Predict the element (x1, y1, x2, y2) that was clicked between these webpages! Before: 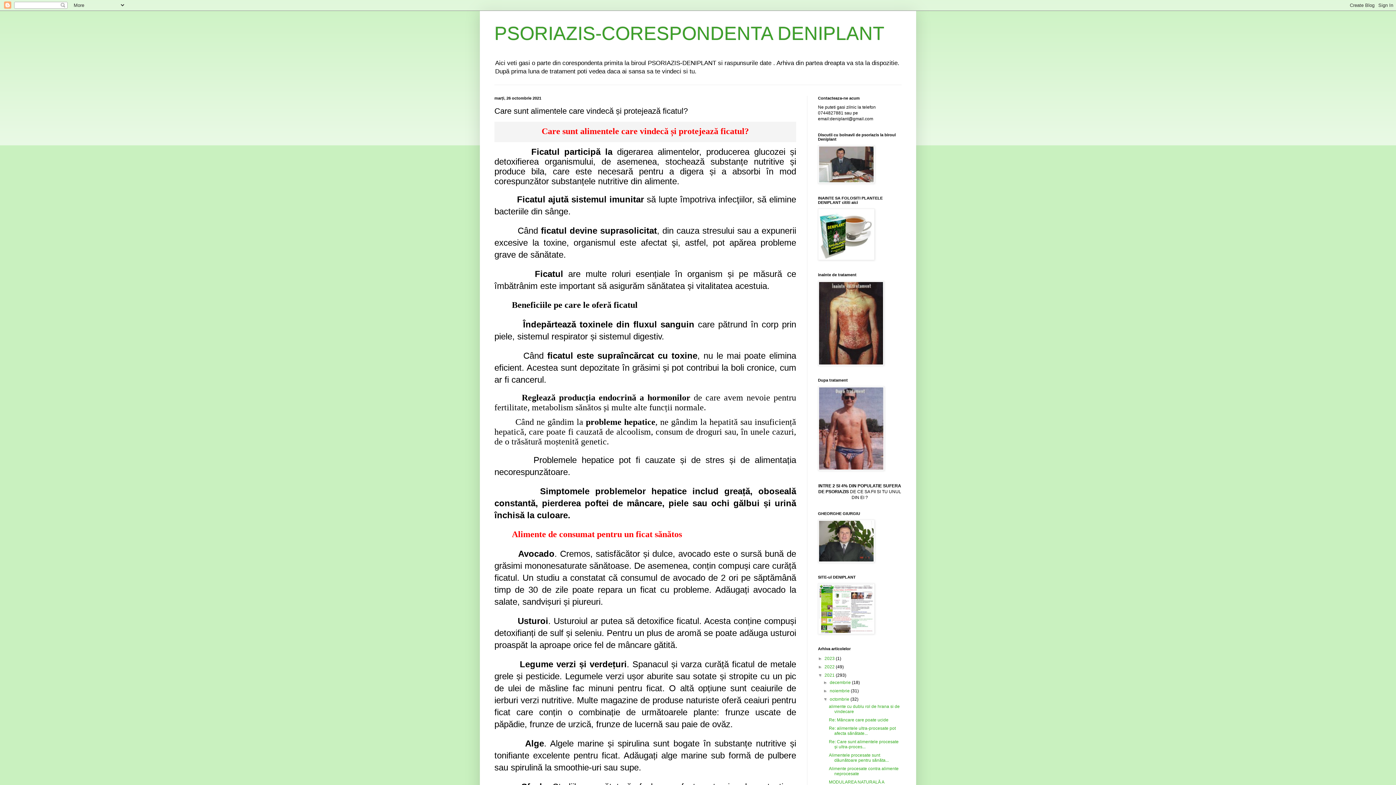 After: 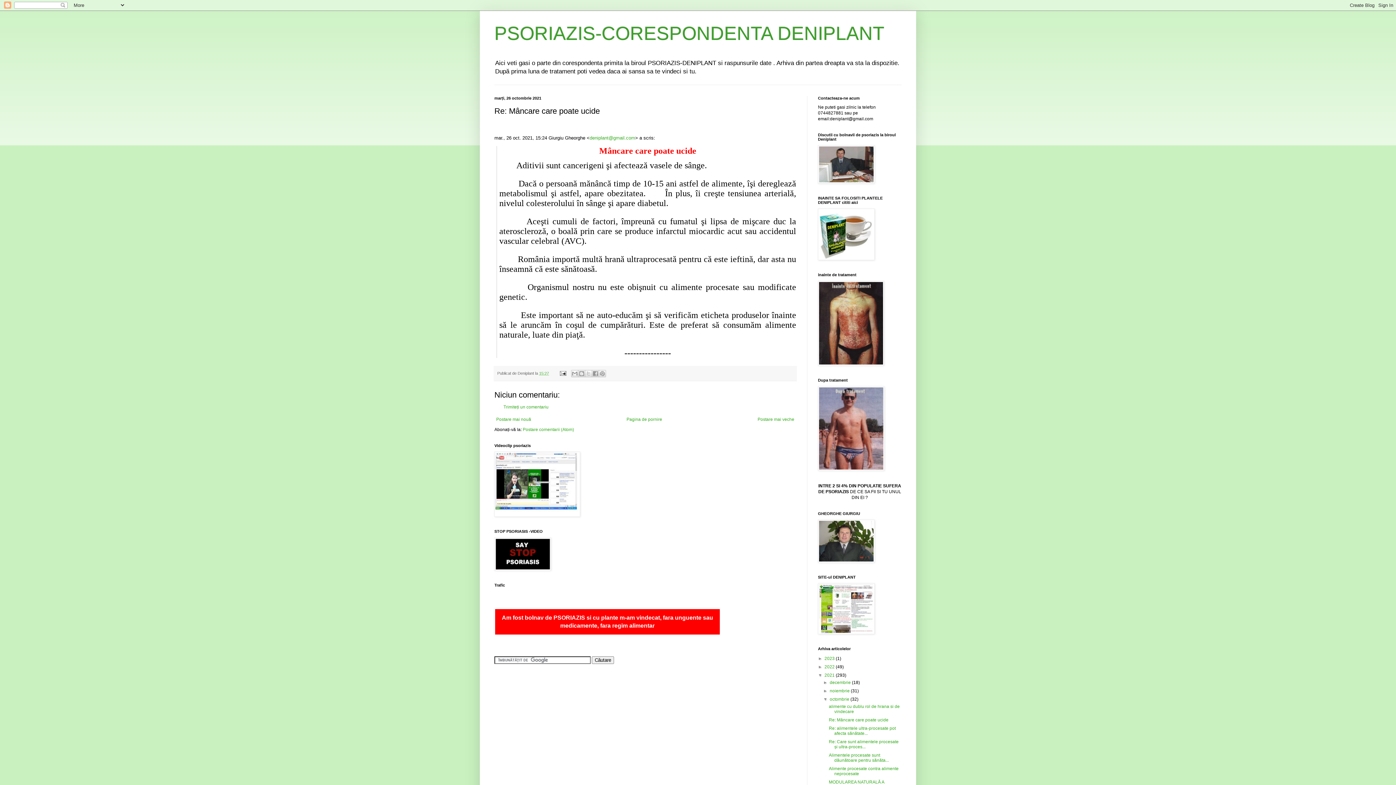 Action: label: Re: Mâncare care poate ucide bbox: (829, 717, 888, 723)